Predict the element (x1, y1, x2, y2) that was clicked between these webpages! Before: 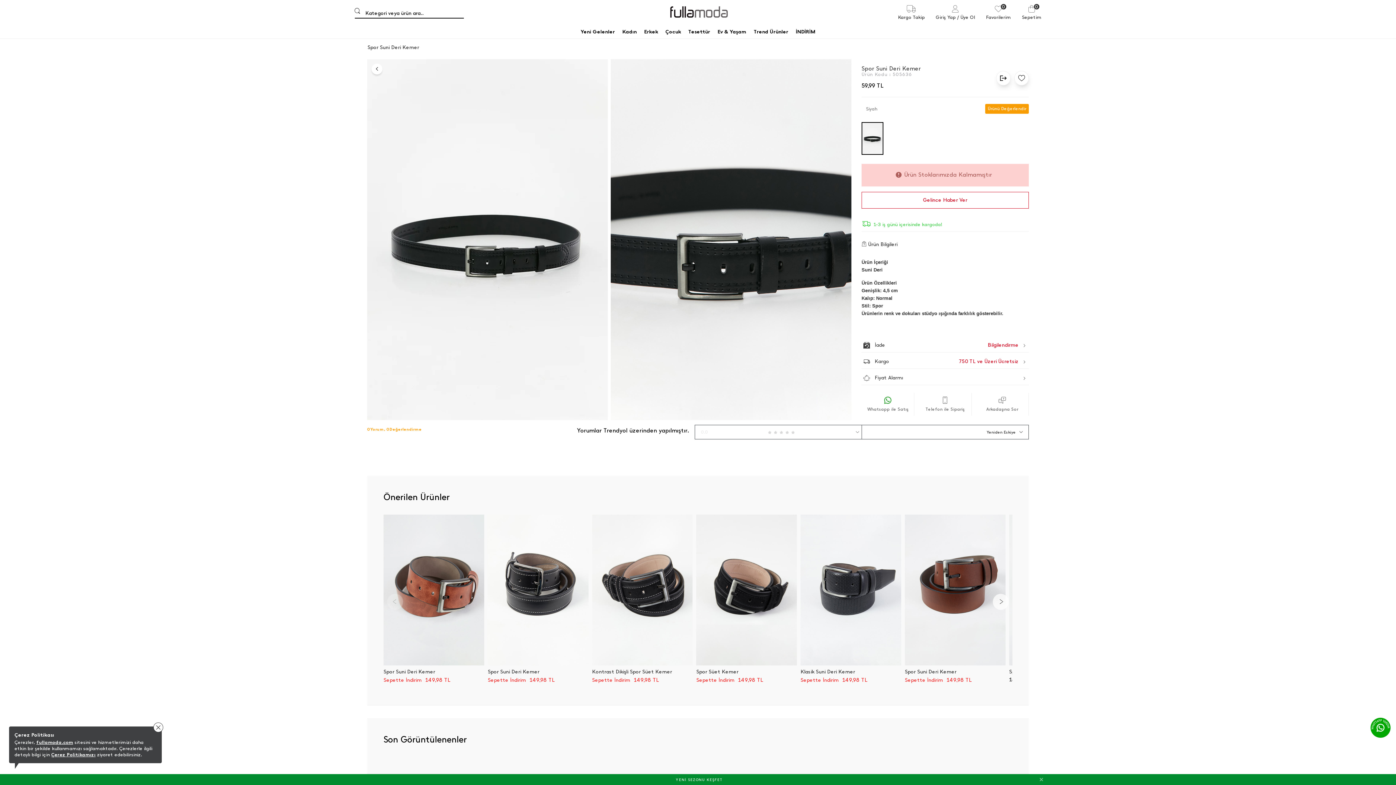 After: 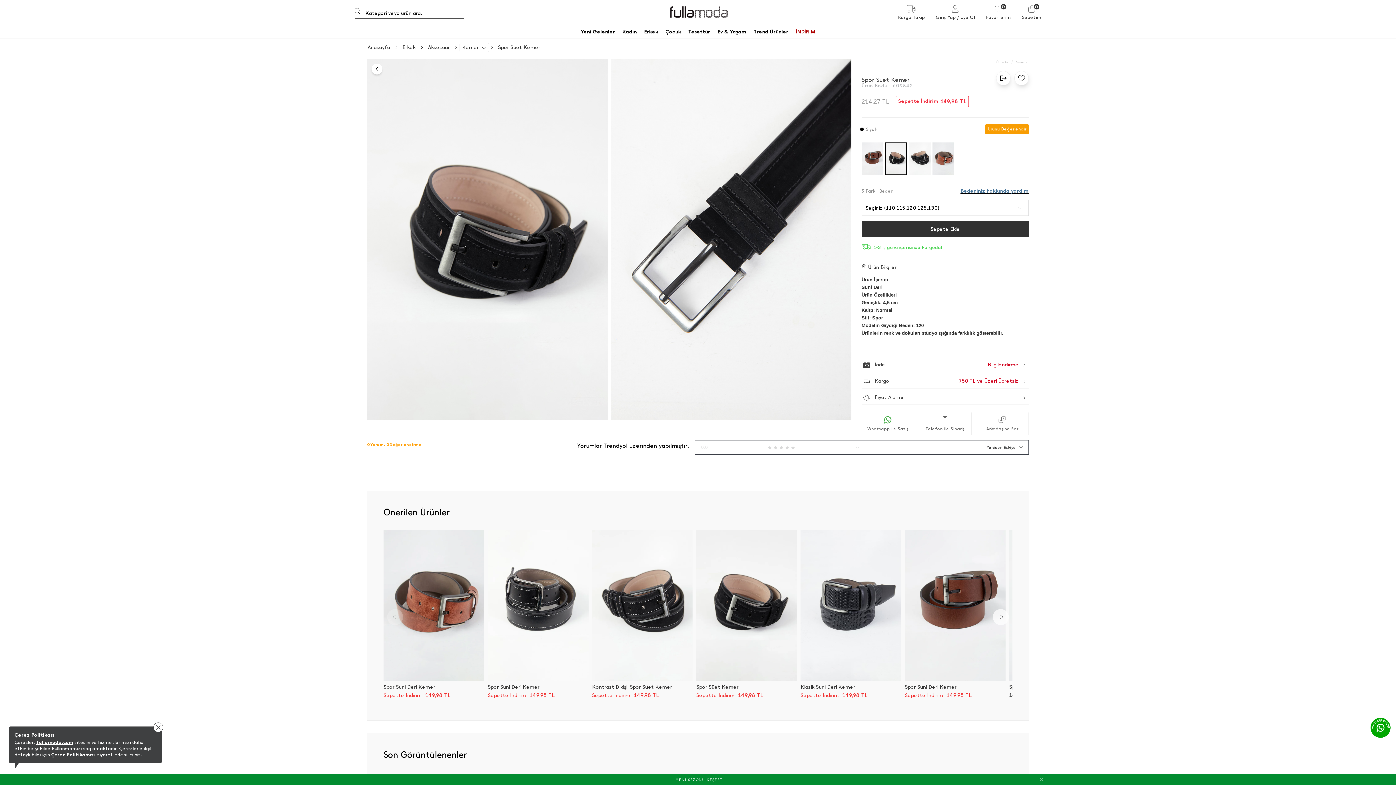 Action: bbox: (696, 514, 797, 687) label: Spor Süet Kemer
Sepette İndirim 149,98 TL